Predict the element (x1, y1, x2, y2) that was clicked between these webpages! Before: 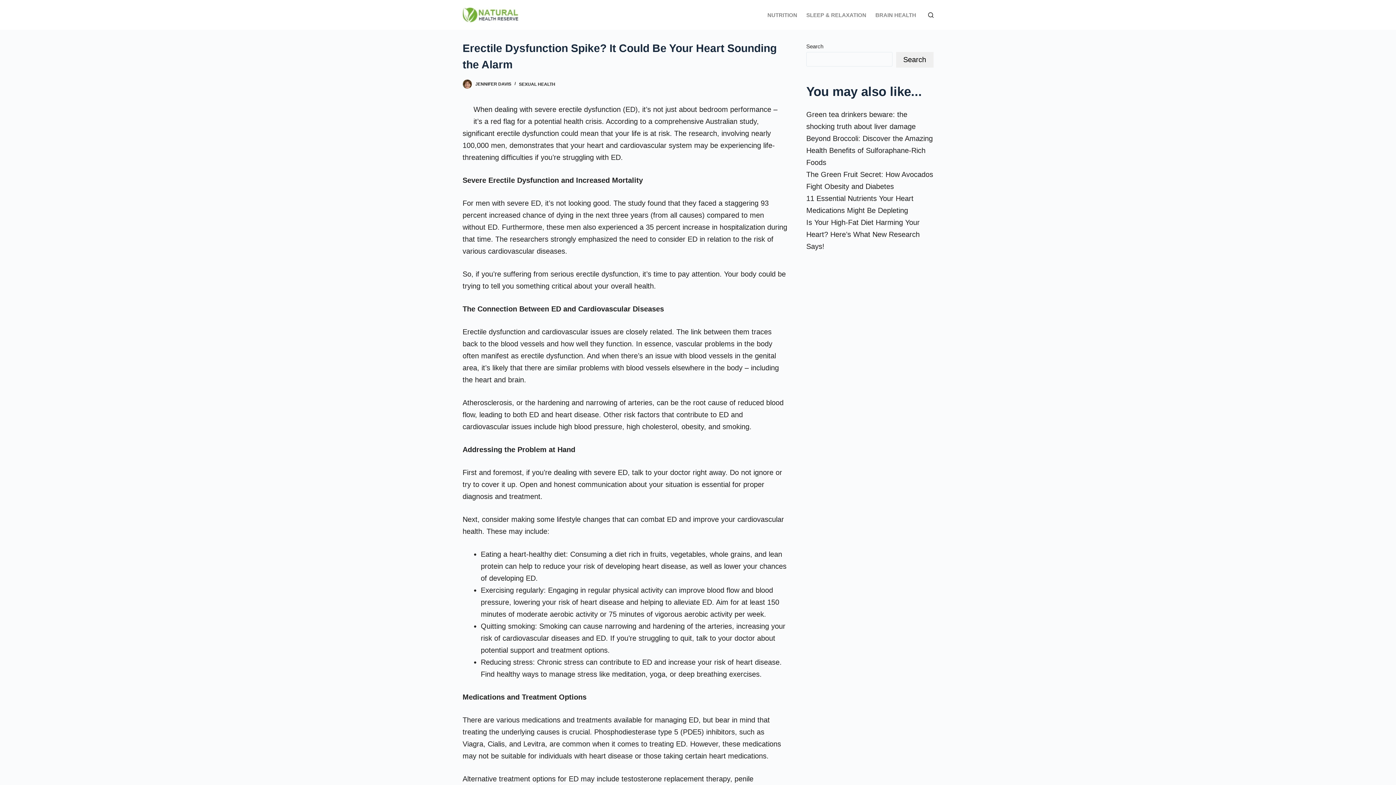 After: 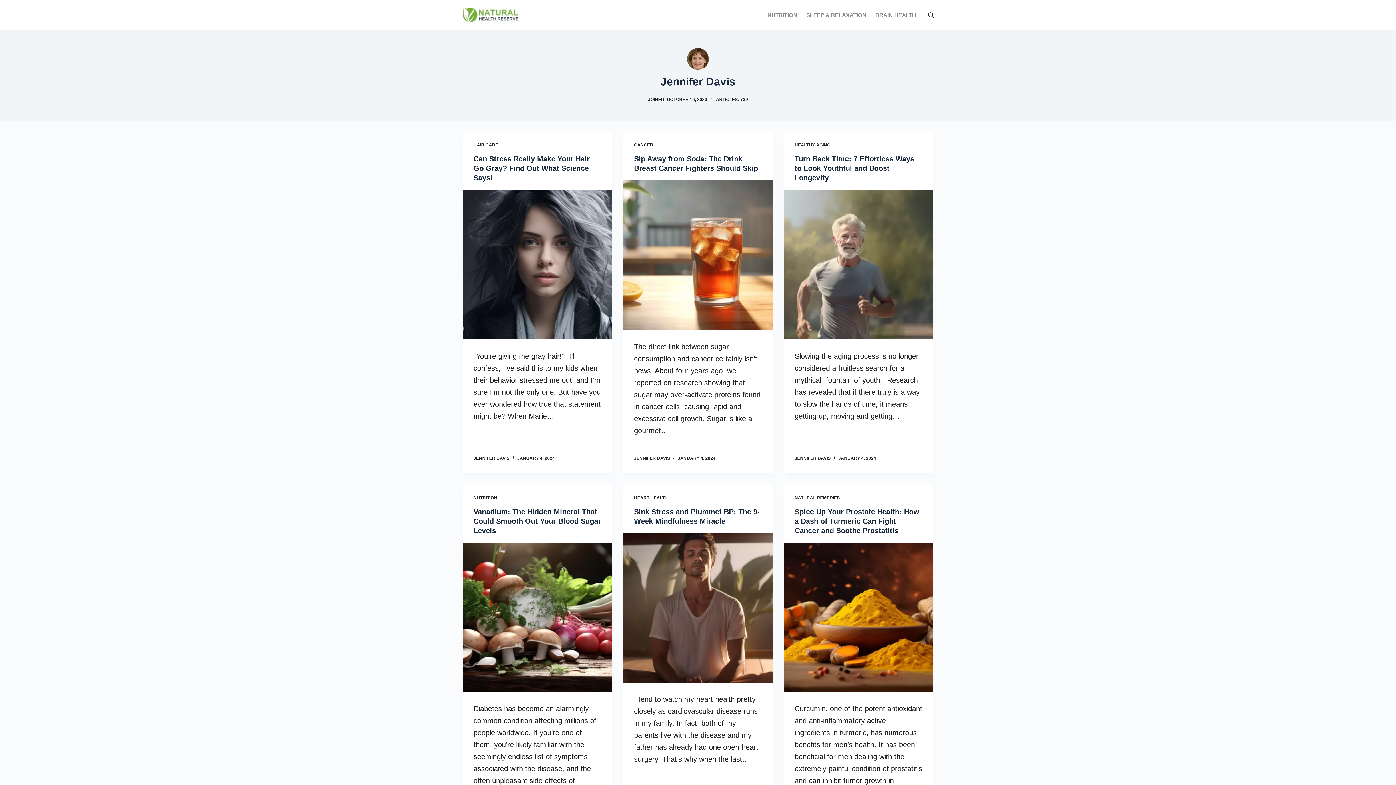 Action: label: JENNIFER DAVIS bbox: (475, 81, 511, 86)